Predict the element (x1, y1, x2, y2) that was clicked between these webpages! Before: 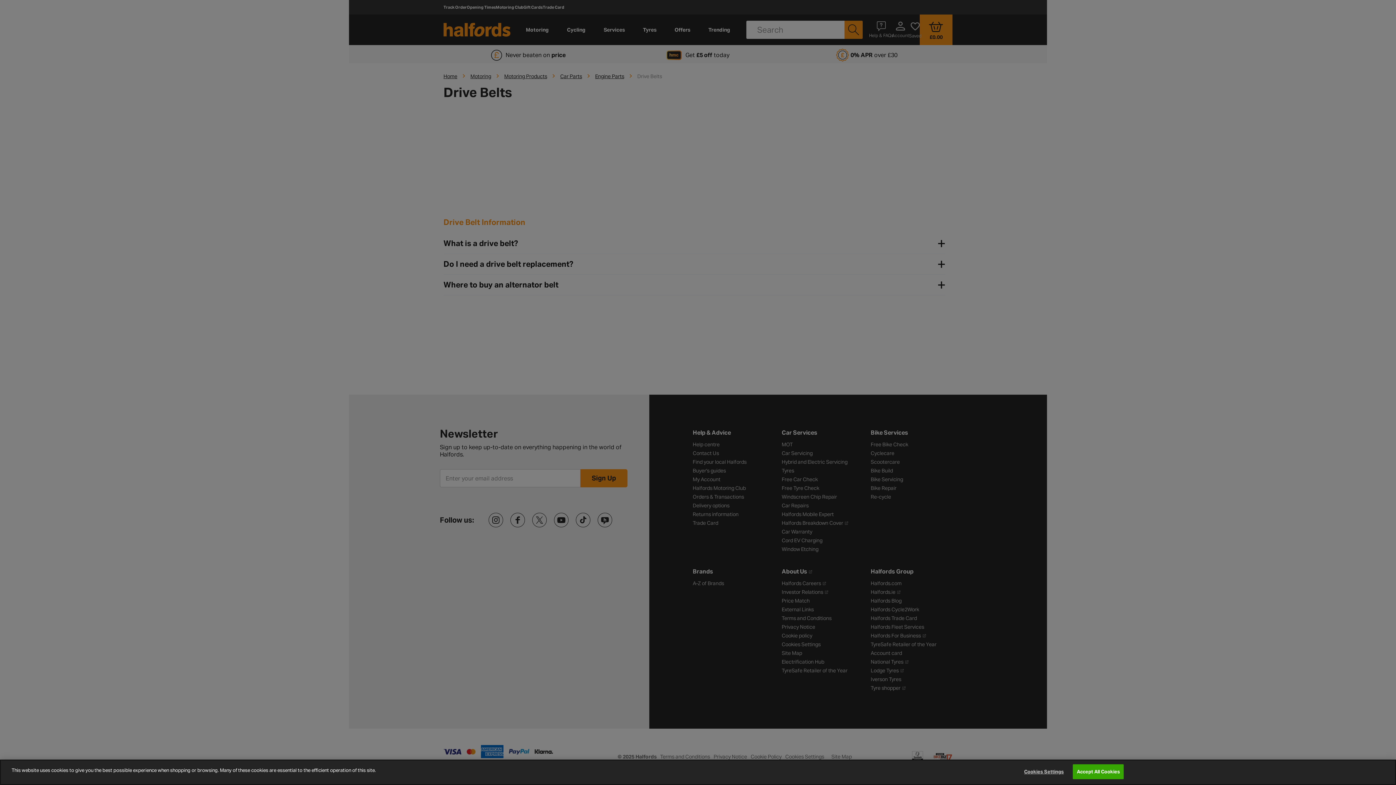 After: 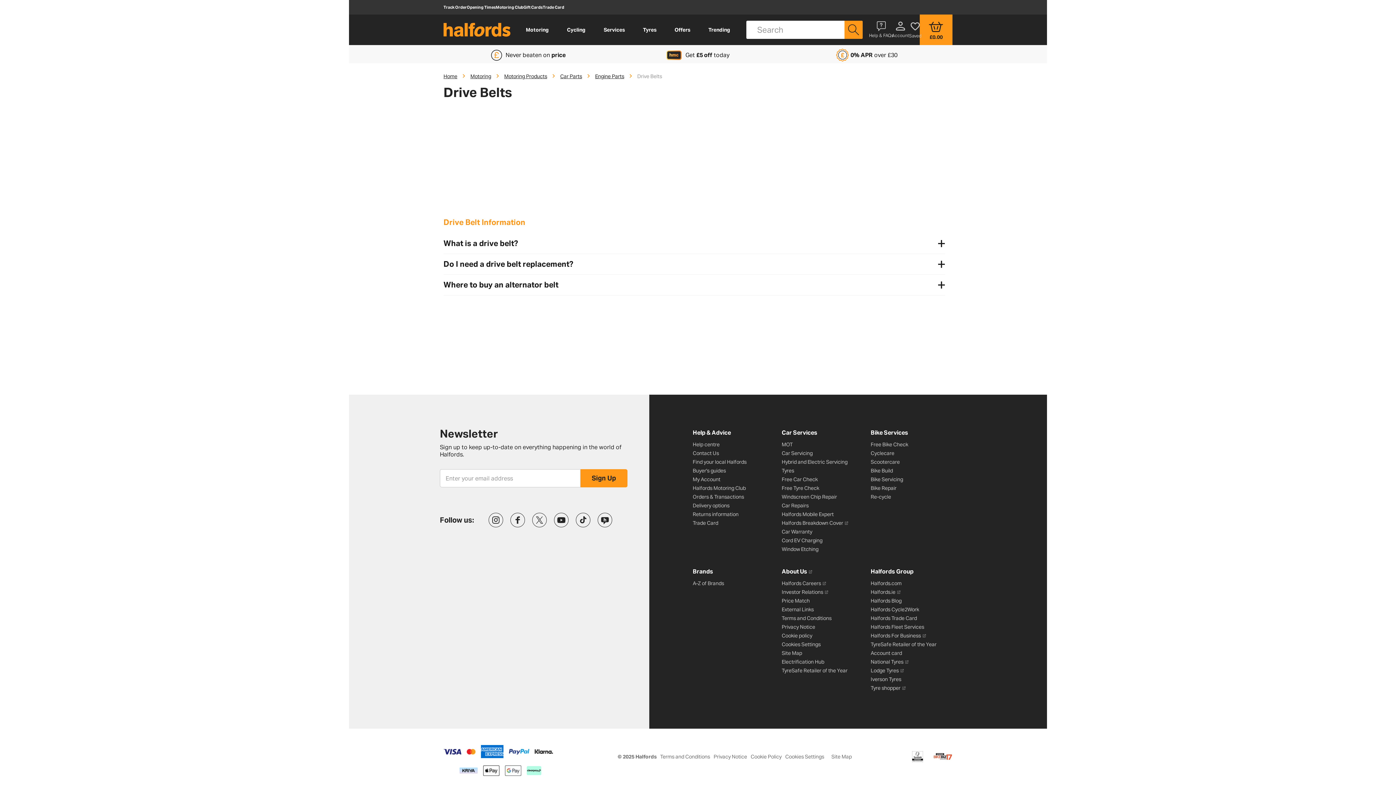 Action: bbox: (1073, 764, 1124, 779) label: Accept All Cookies